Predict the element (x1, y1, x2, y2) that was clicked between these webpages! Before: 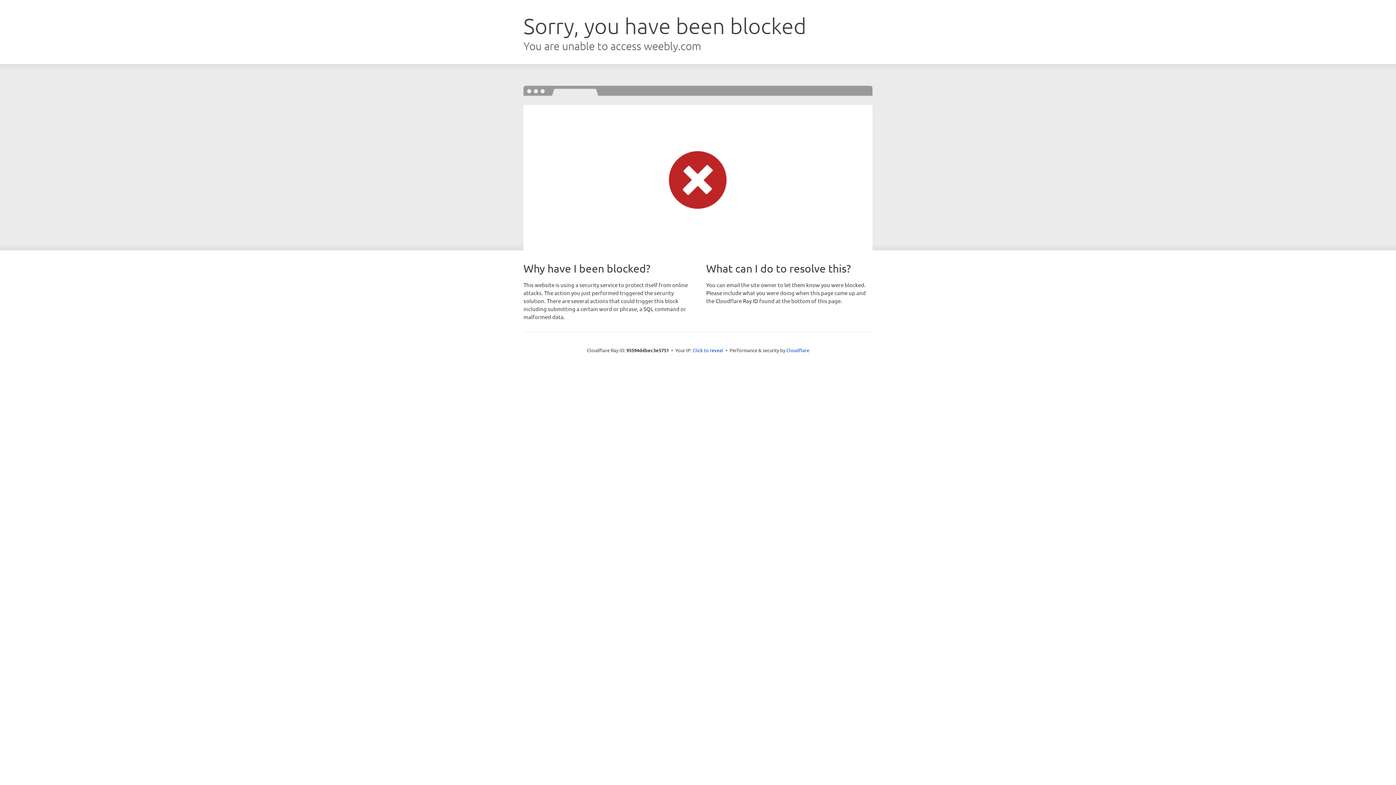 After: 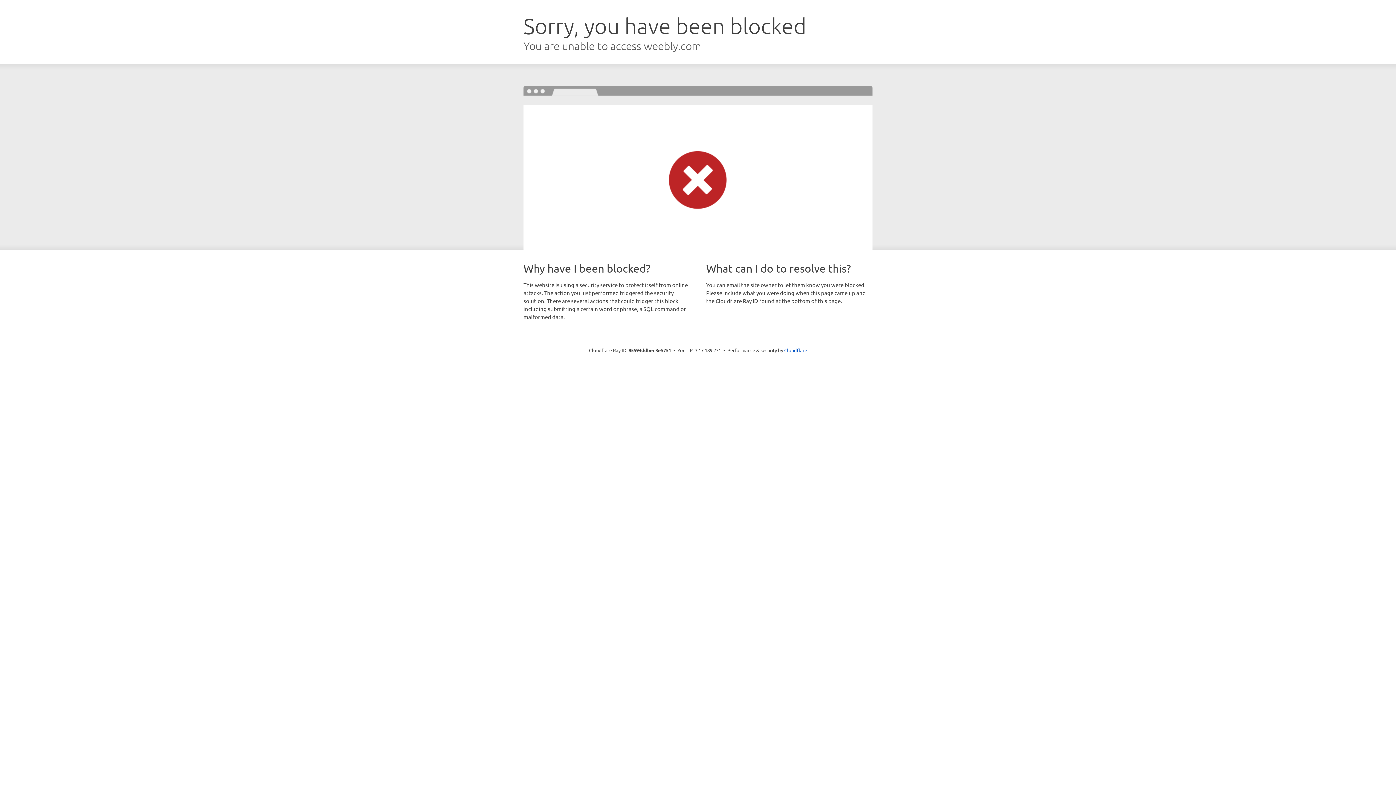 Action: bbox: (692, 346, 723, 353) label: Click to reveal